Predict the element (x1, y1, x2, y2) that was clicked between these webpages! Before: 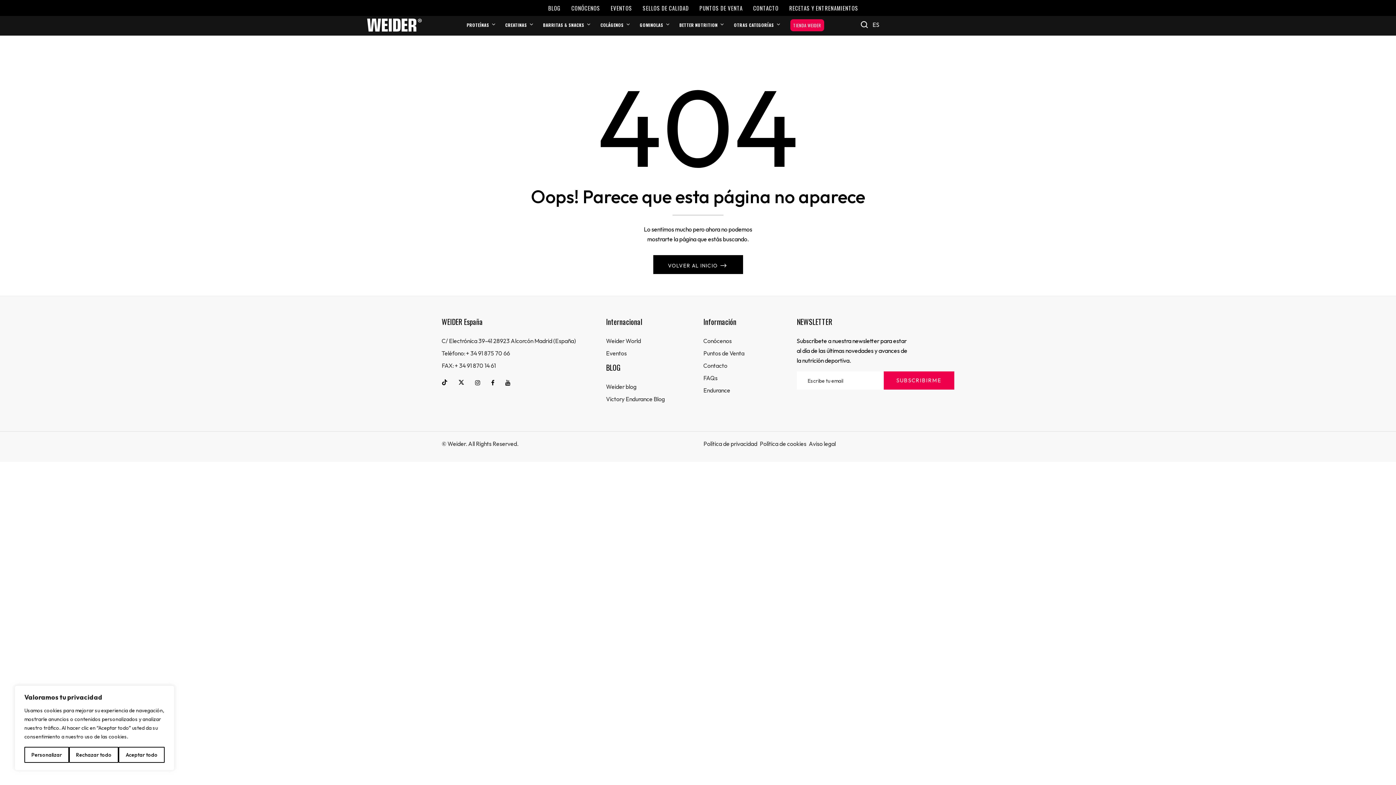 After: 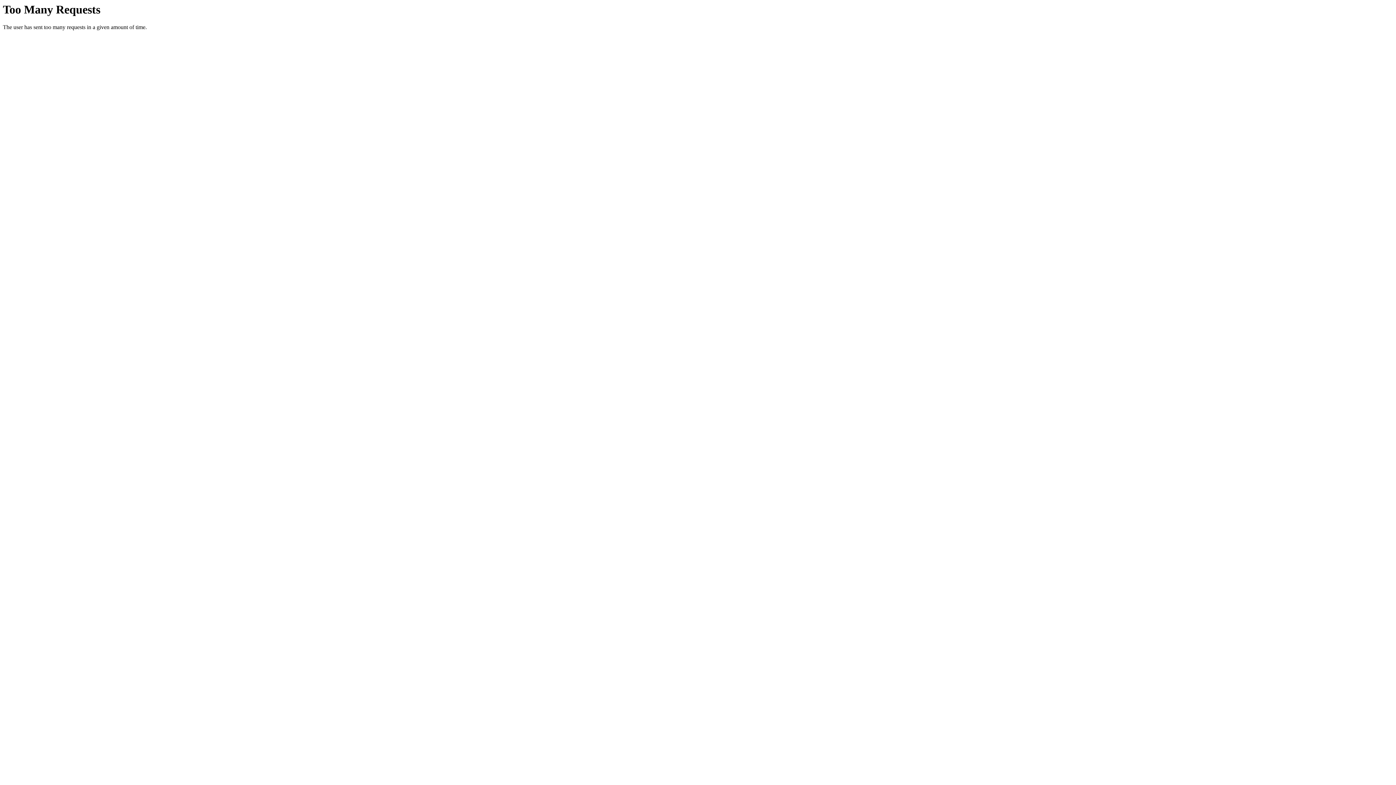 Action: label: Endurance bbox: (703, 385, 786, 395)